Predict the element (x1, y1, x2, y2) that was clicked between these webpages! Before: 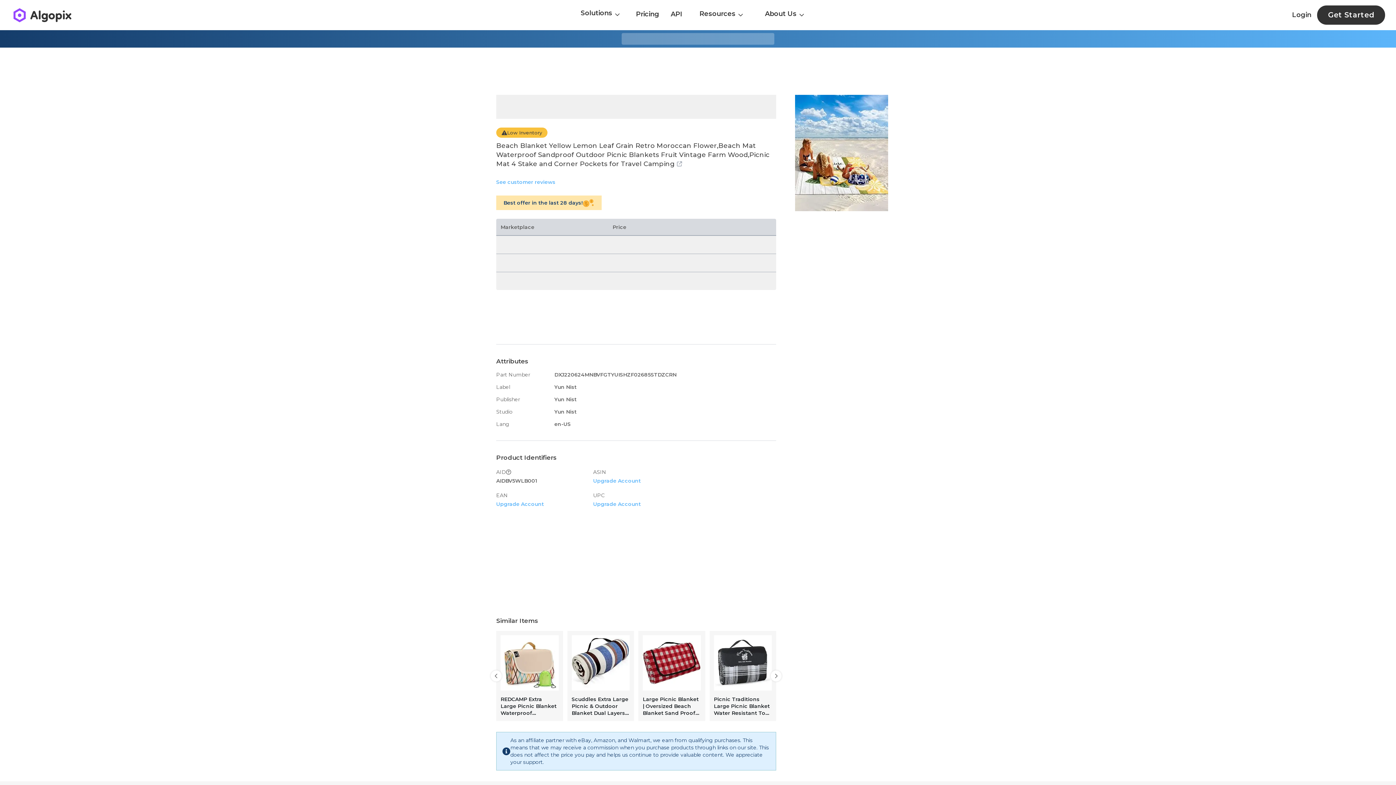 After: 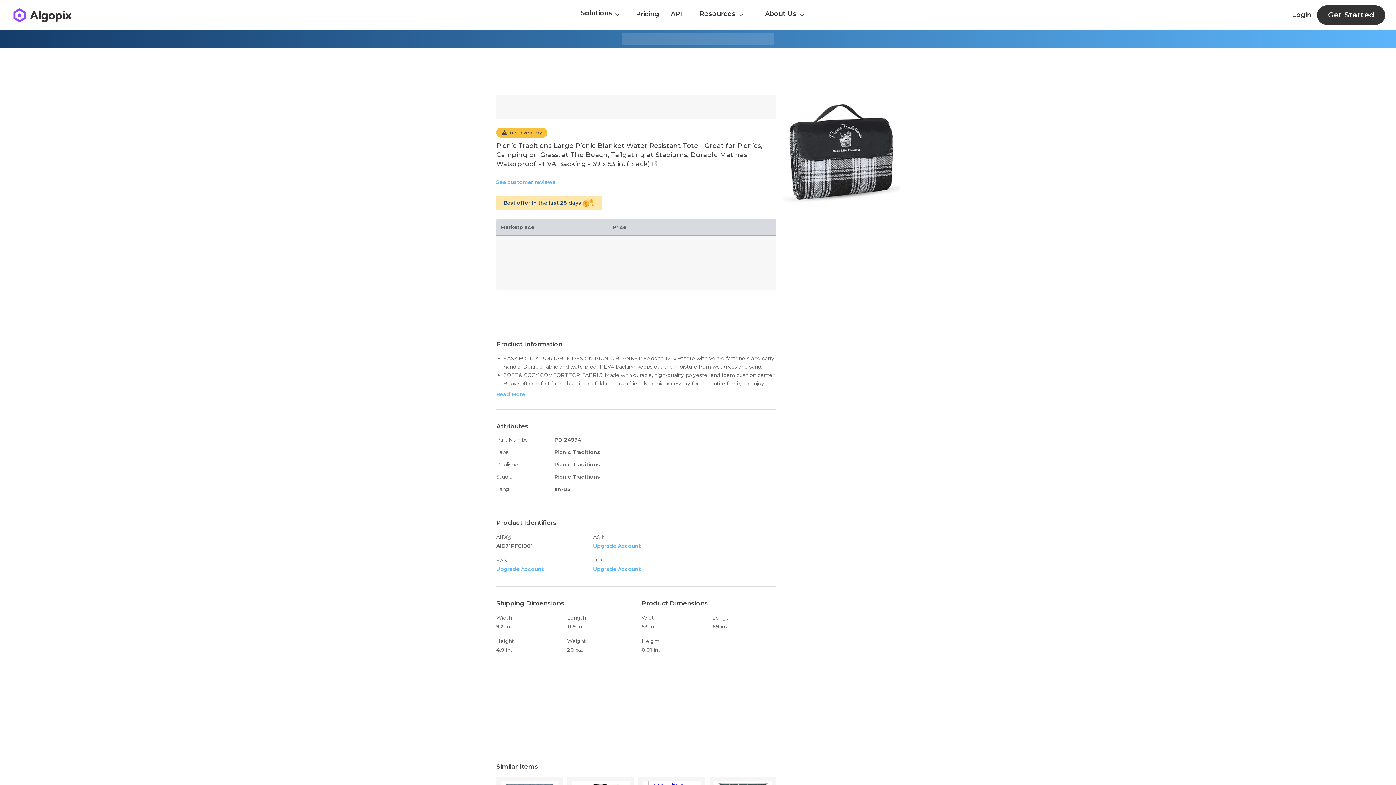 Action: bbox: (709, 631, 776, 721) label: Picnic Traditions Large Picnic Blanket Water Resistant Tote - Great for Picnics, Camping on Grass, at The Beach, Tailgating at Stadiums, Durable Mat has Waterproof PEVA Backing - 69 x 53 in. (Black)